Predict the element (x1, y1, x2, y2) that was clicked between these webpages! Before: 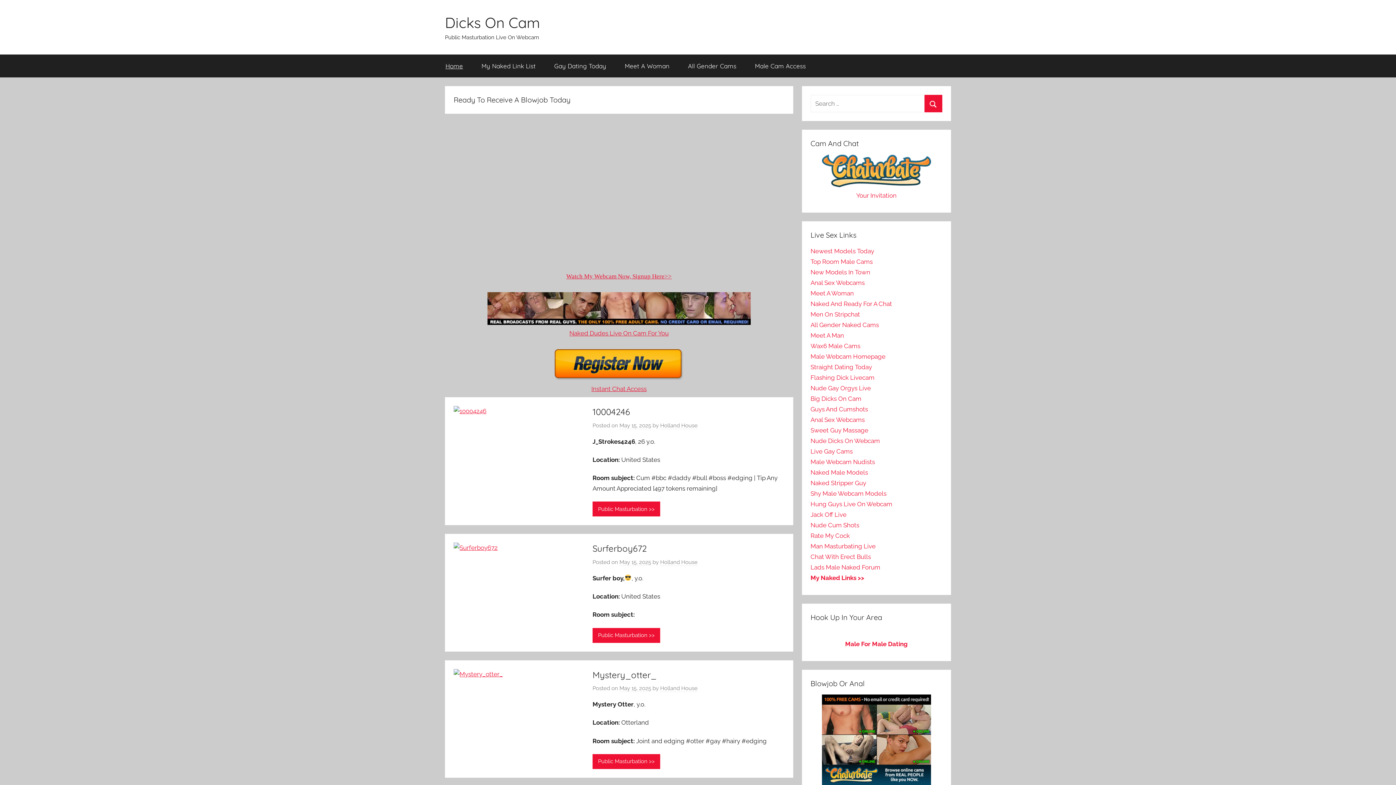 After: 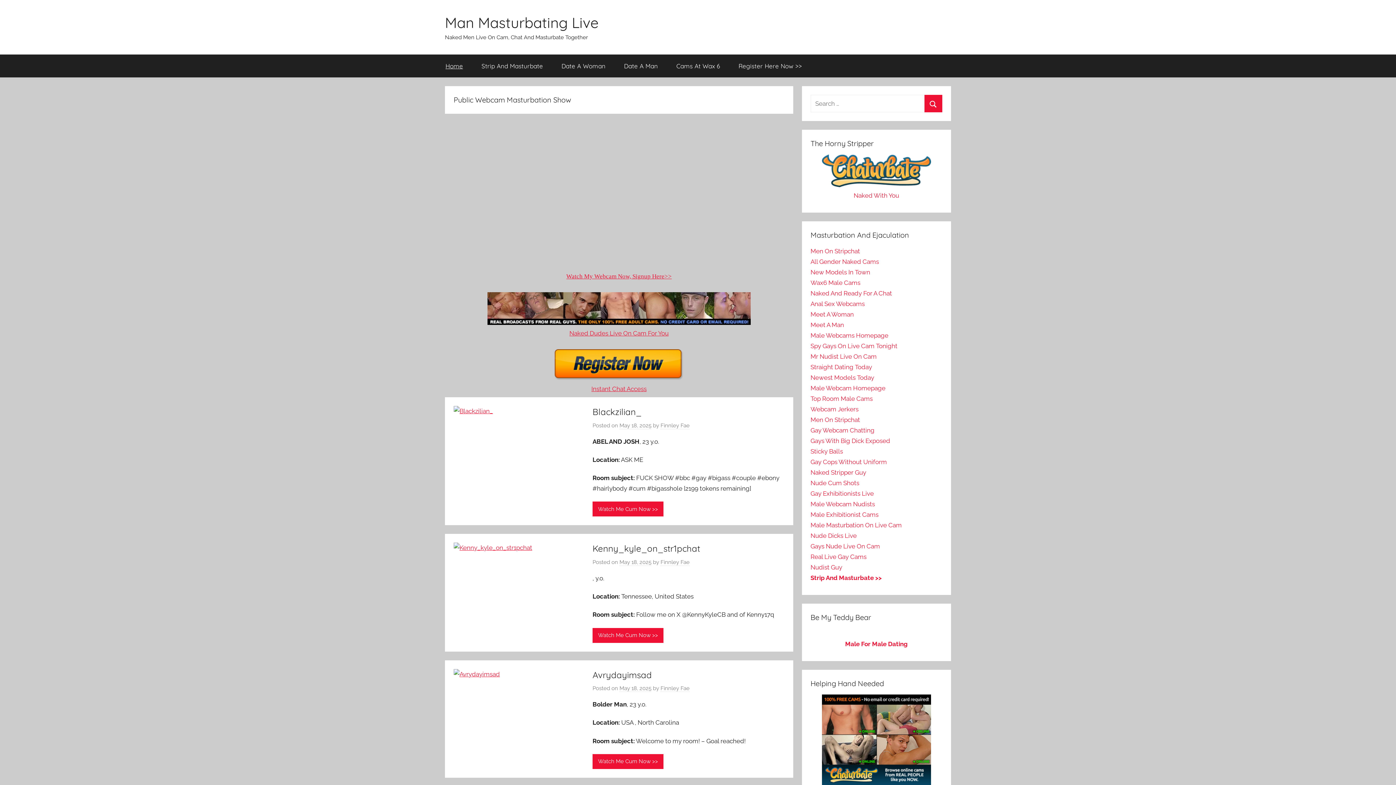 Action: bbox: (810, 542, 875, 550) label: Man Masturbating Live